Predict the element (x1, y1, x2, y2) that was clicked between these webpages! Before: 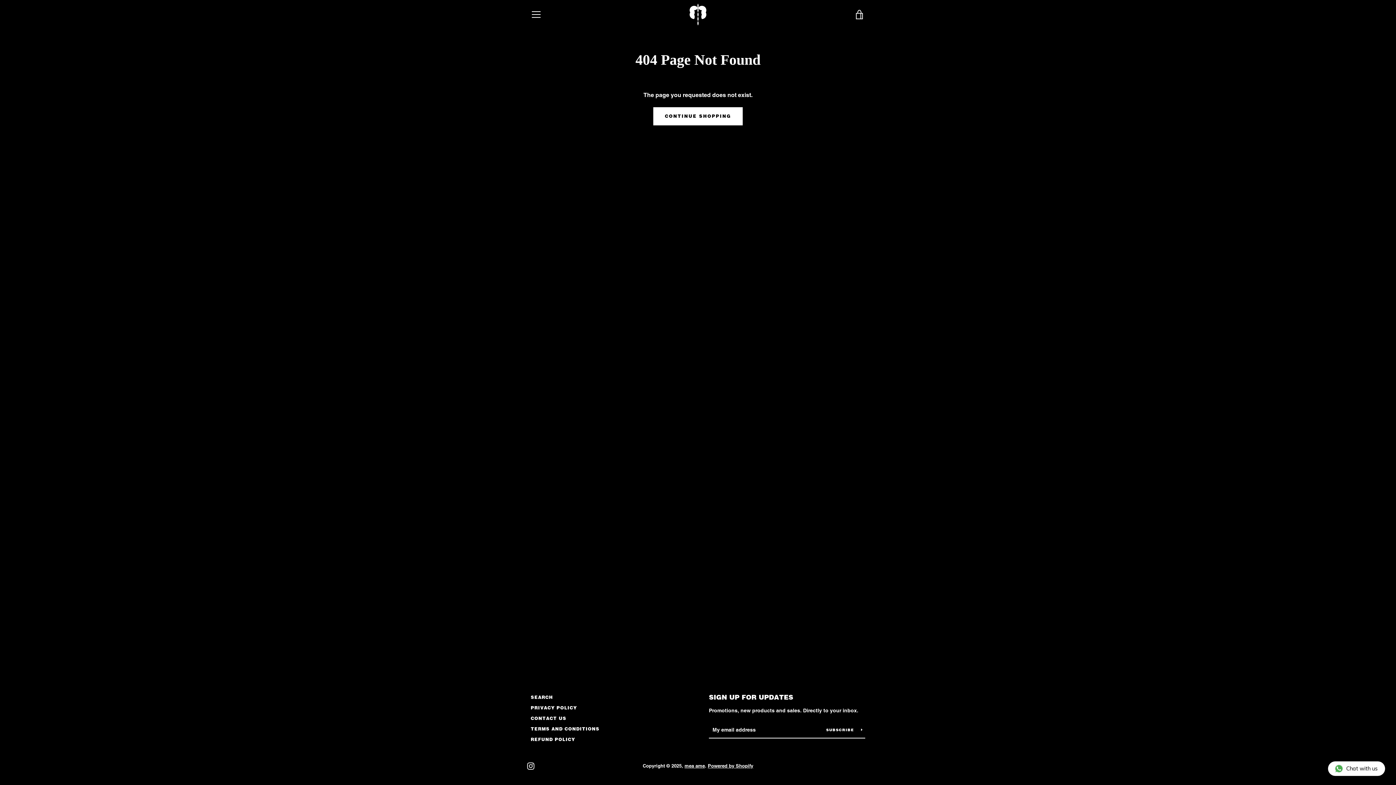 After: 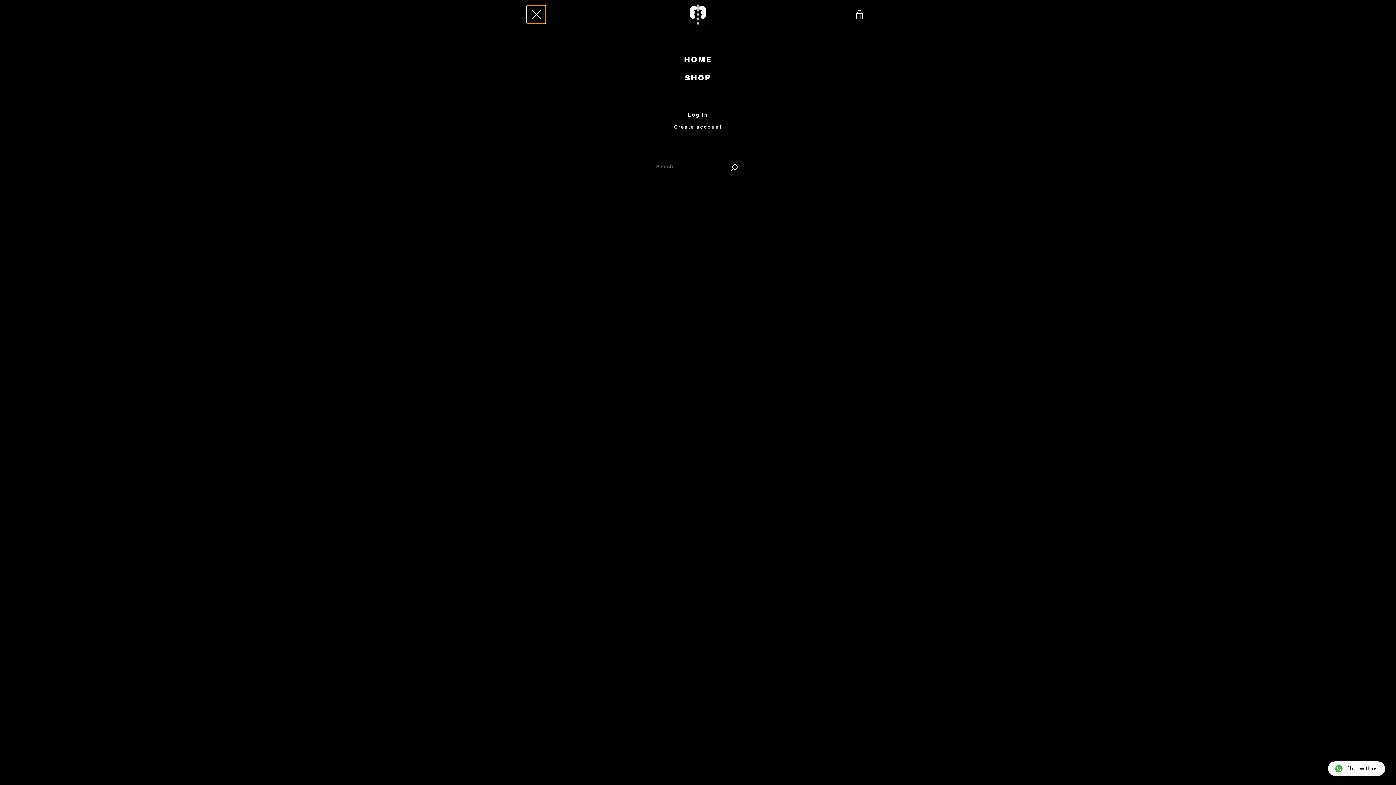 Action: label: MENU bbox: (527, 5, 545, 23)